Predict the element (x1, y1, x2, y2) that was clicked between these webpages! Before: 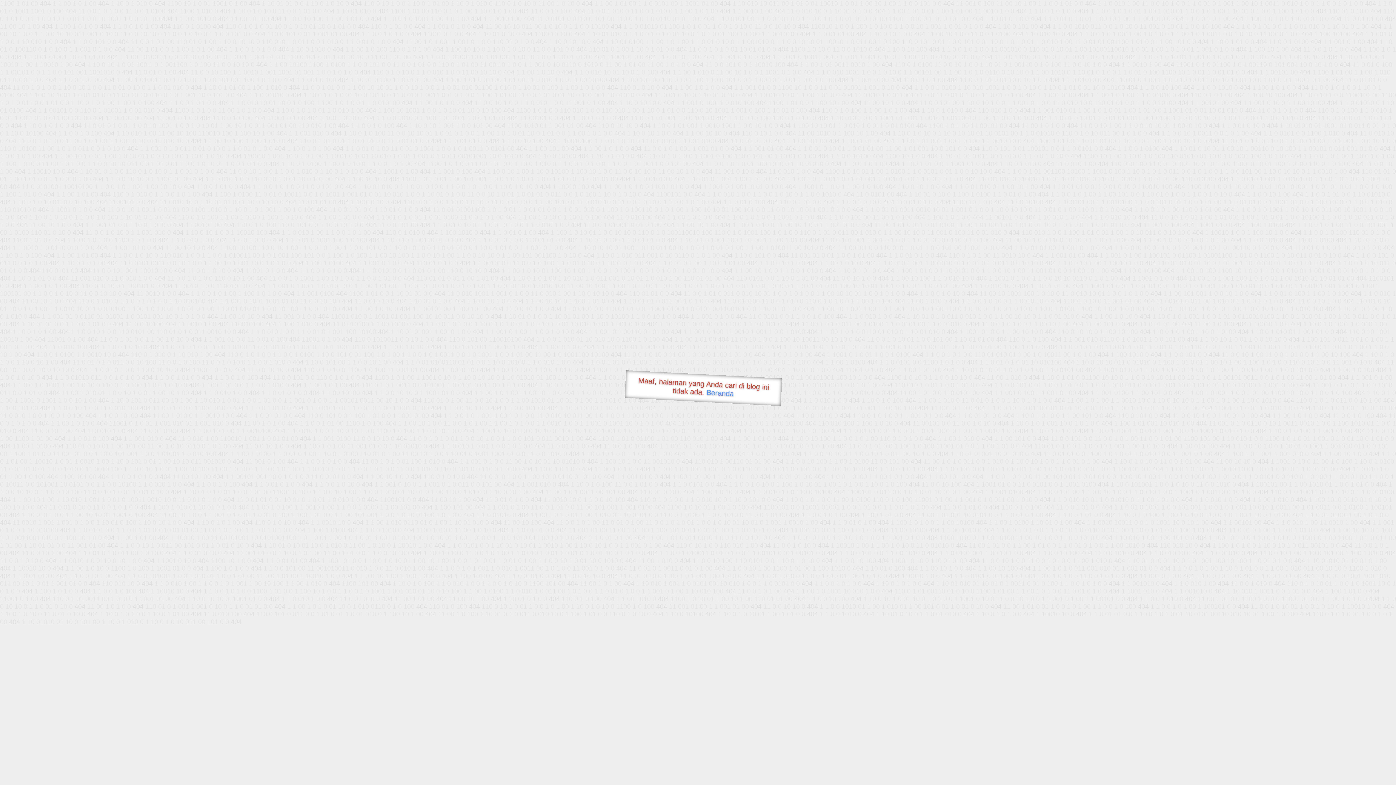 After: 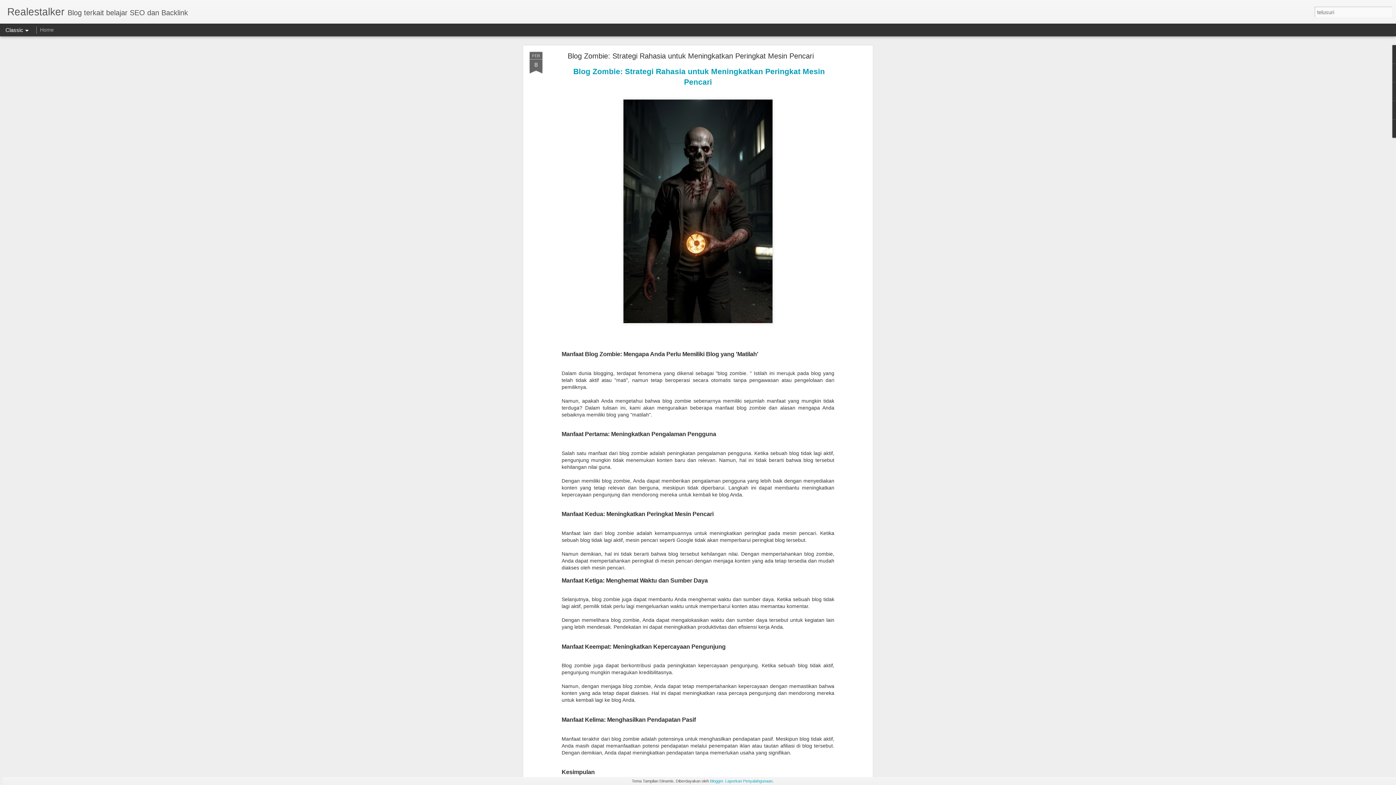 Action: bbox: (706, 388, 734, 397) label: Beranda